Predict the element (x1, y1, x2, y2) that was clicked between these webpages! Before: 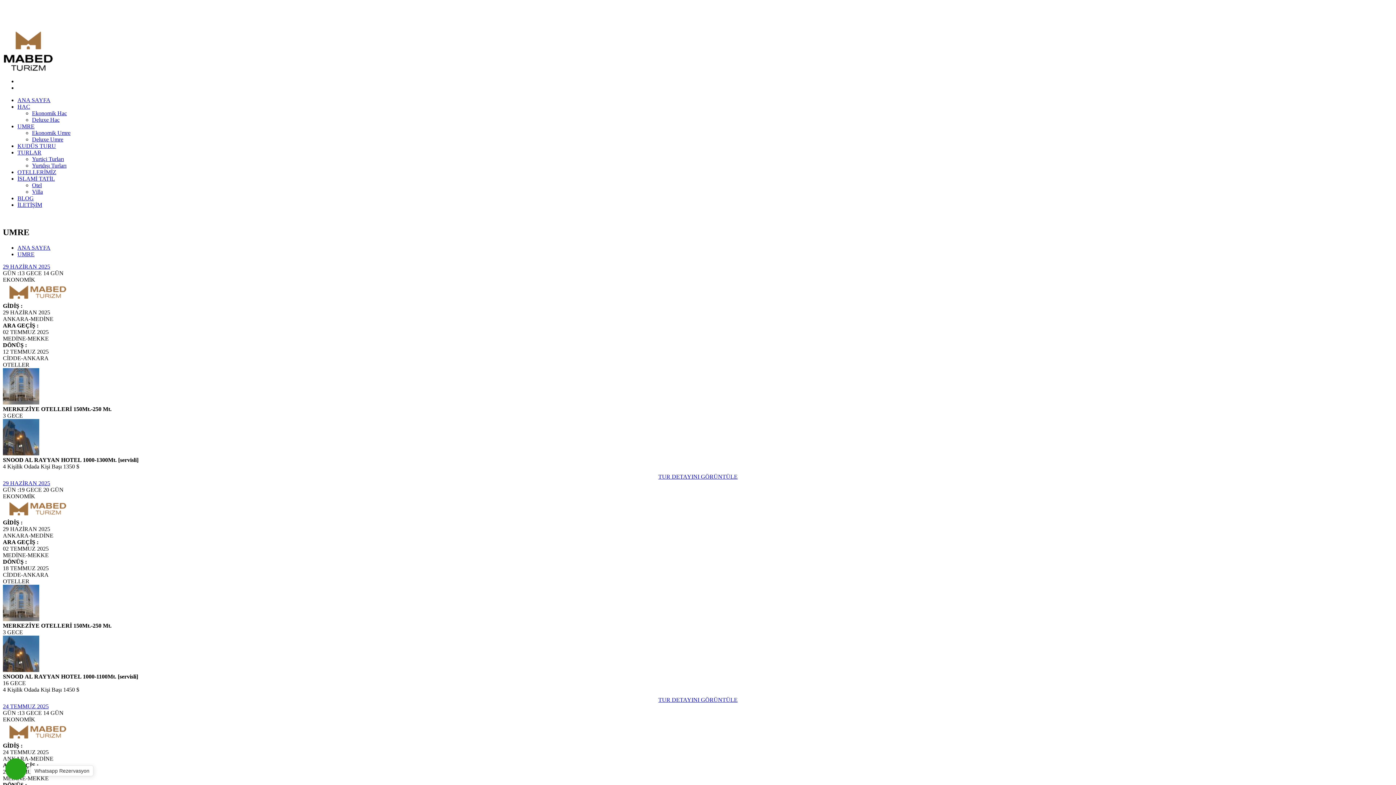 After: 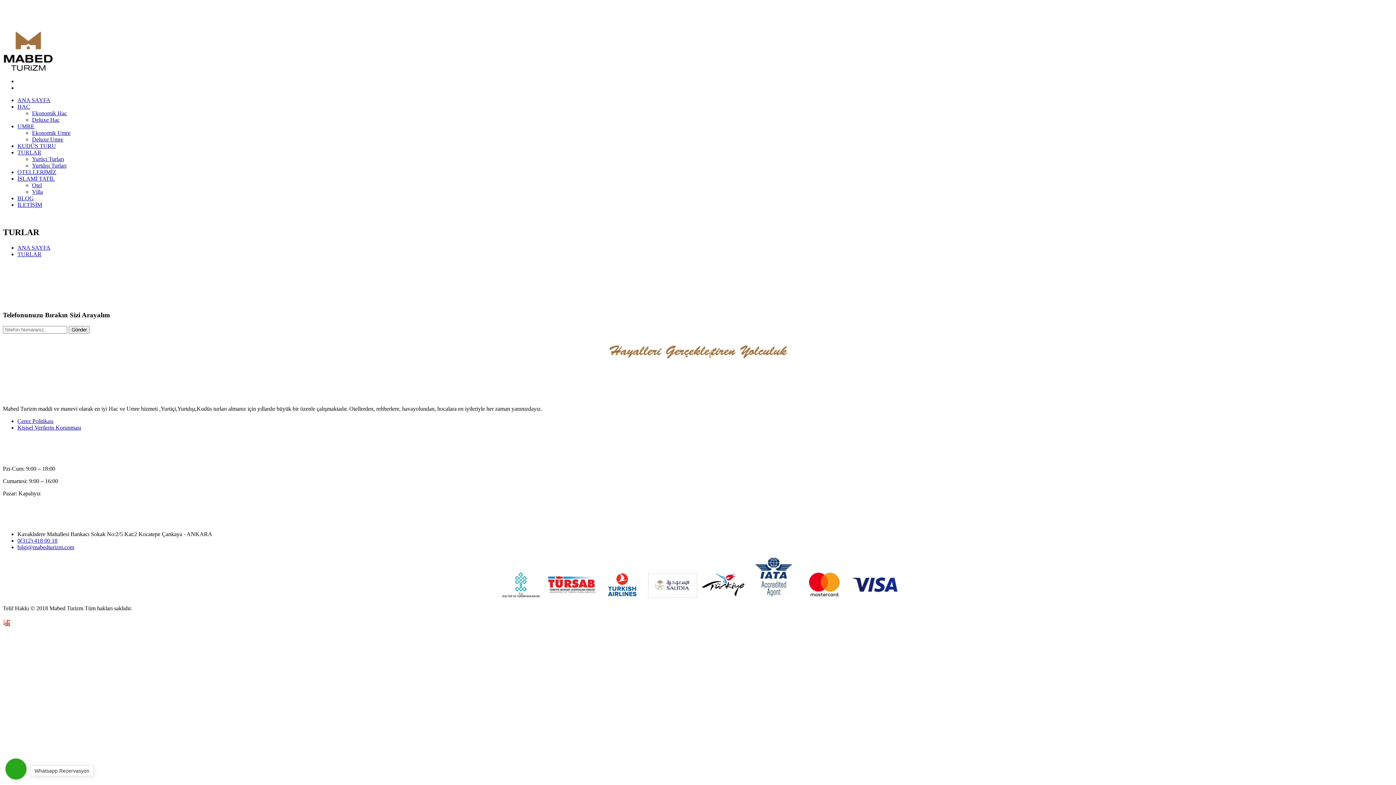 Action: bbox: (17, 149, 41, 155) label: TURLAR